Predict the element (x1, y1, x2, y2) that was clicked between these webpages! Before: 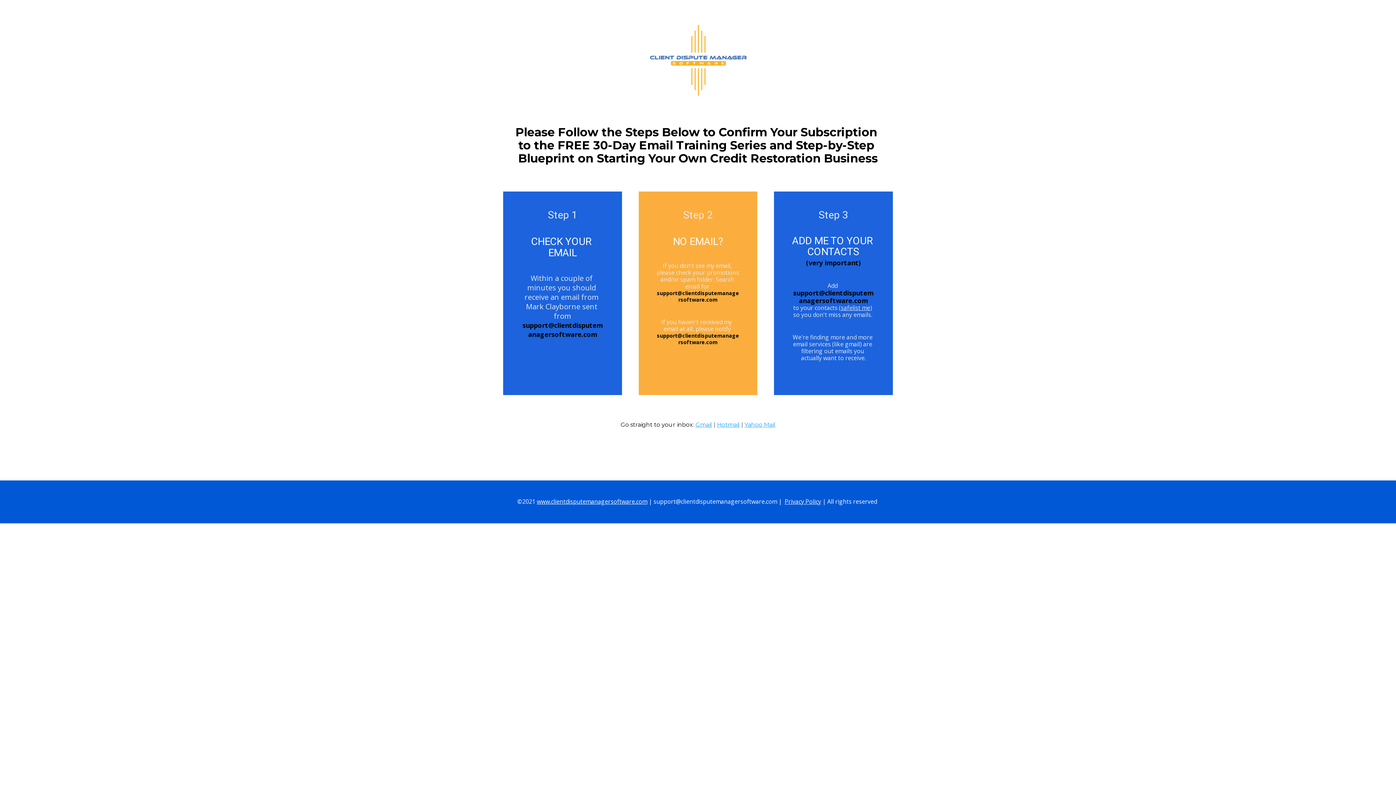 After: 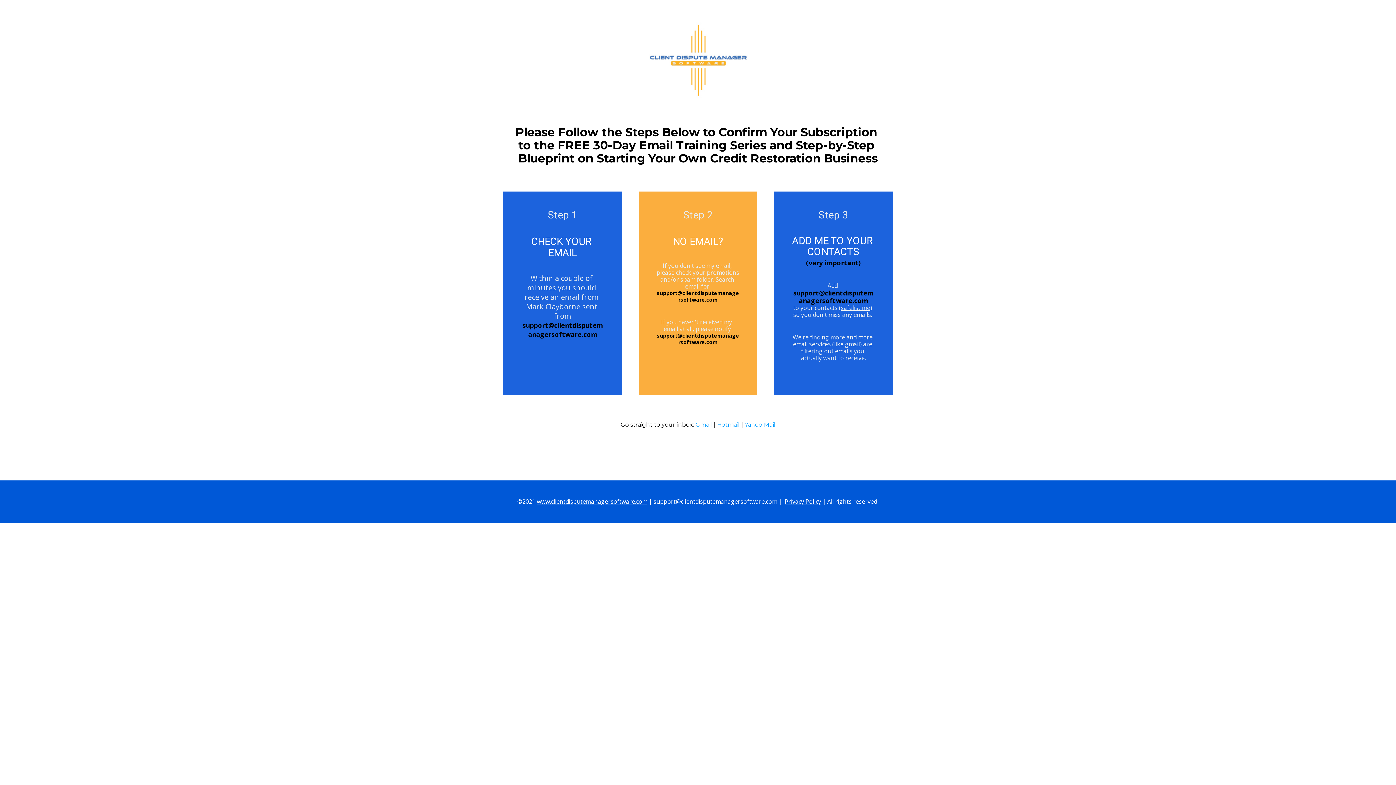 Action: label: safelist me bbox: (841, 304, 870, 311)